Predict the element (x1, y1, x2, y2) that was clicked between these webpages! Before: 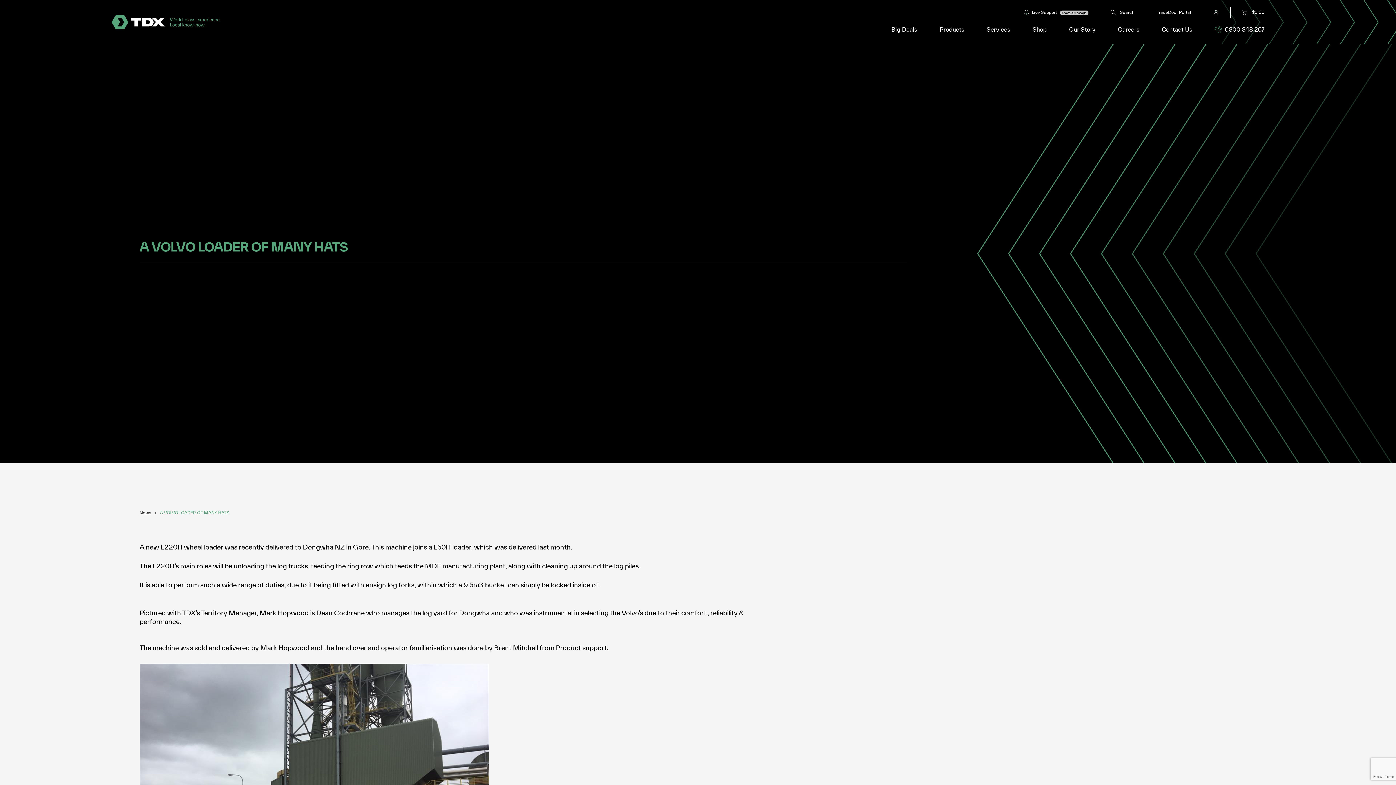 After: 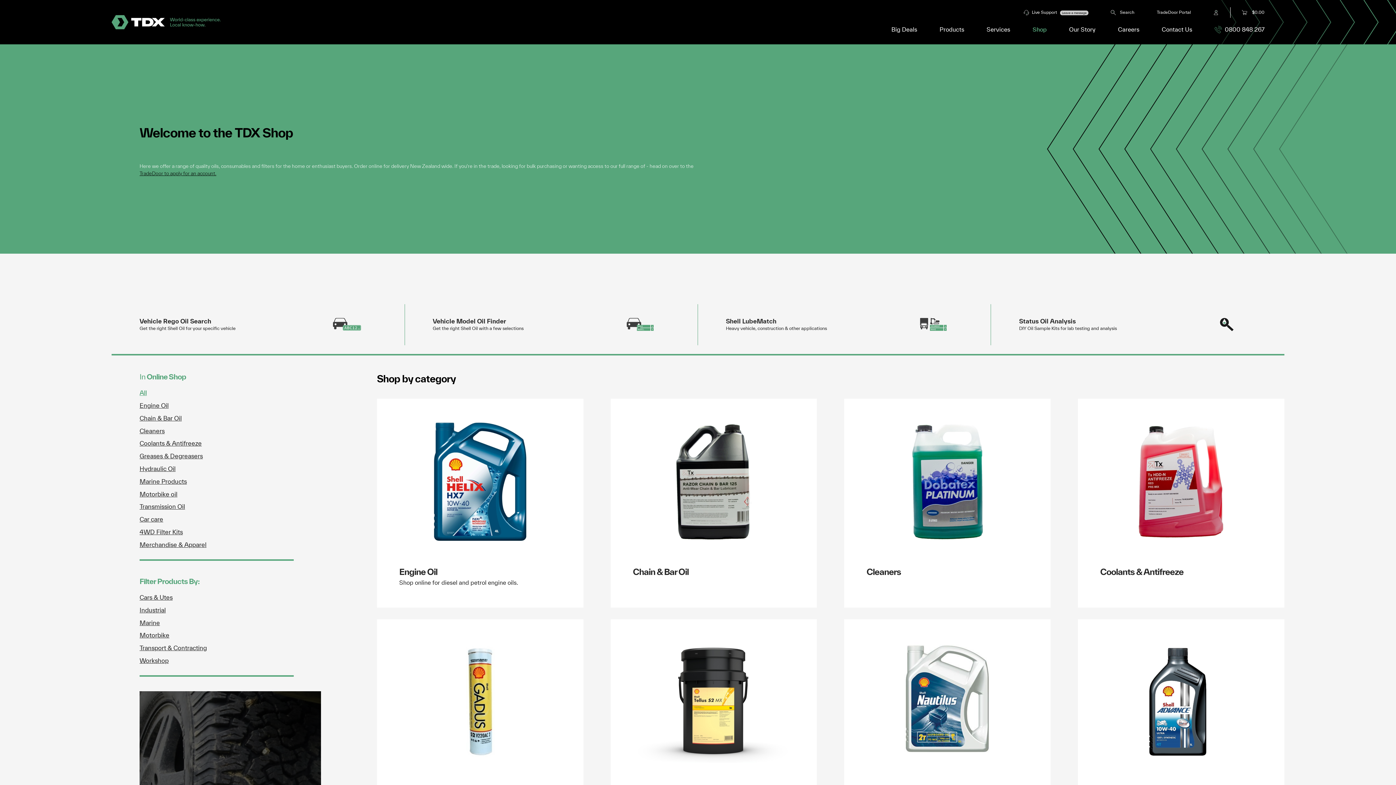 Action: label: Shop bbox: (1021, 22, 1058, 37)